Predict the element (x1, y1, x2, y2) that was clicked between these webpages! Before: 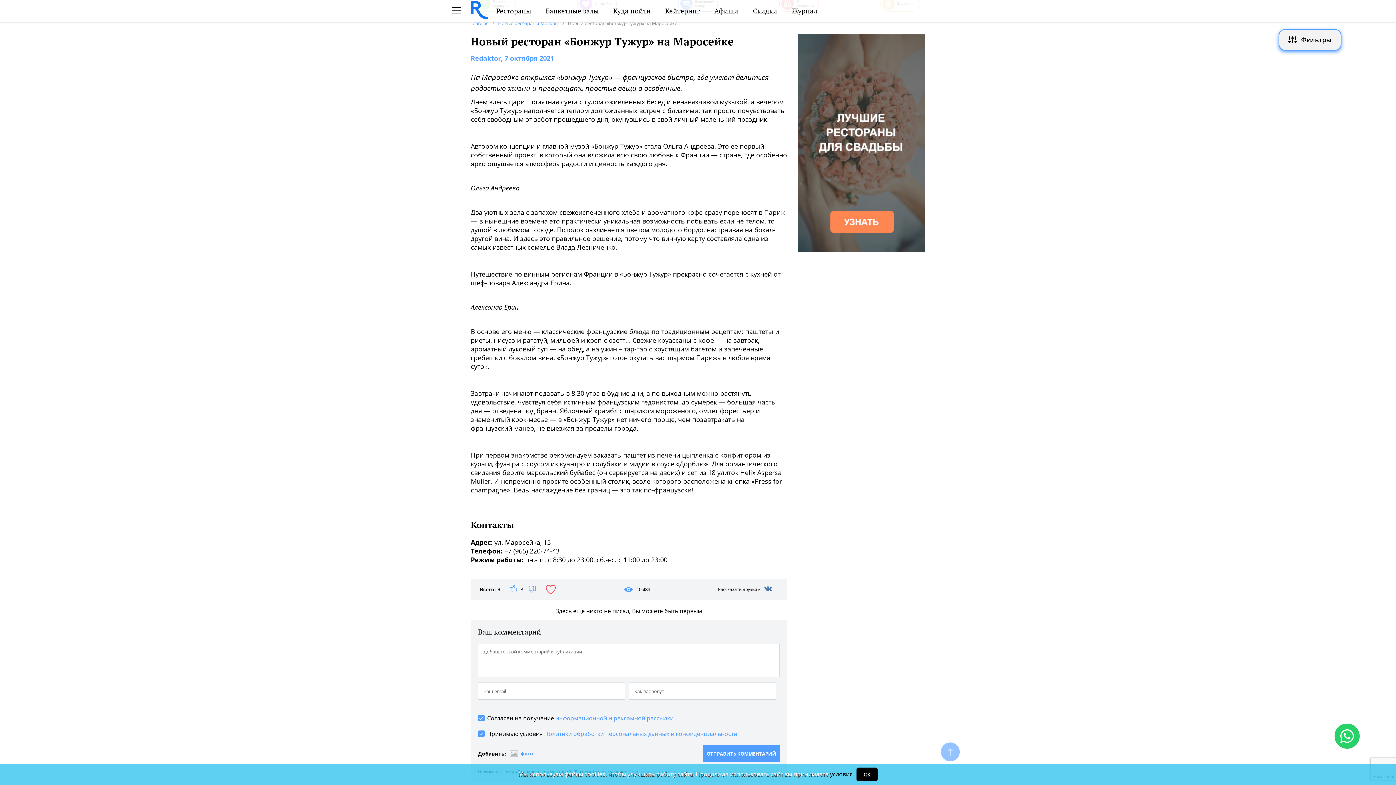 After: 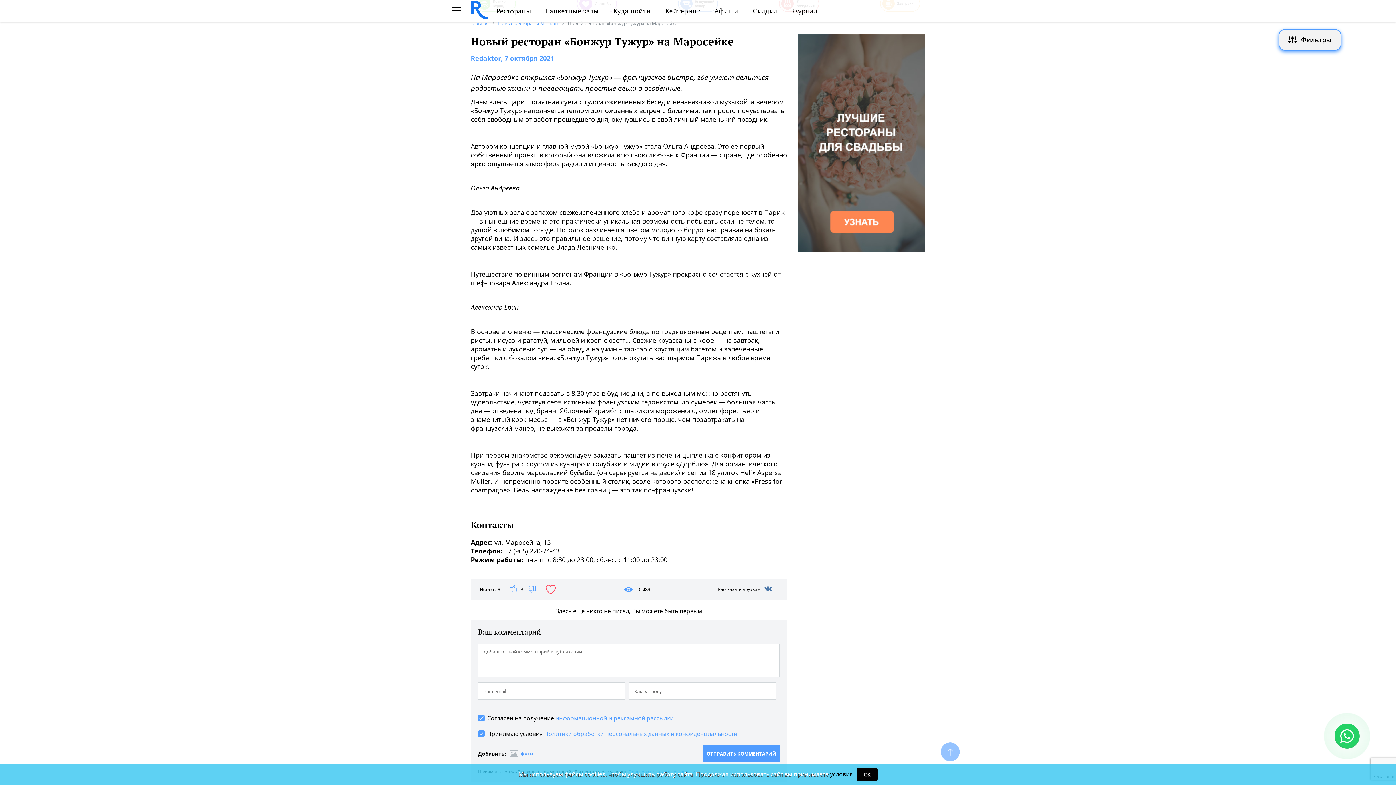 Action: label: условия bbox: (830, 770, 853, 778)